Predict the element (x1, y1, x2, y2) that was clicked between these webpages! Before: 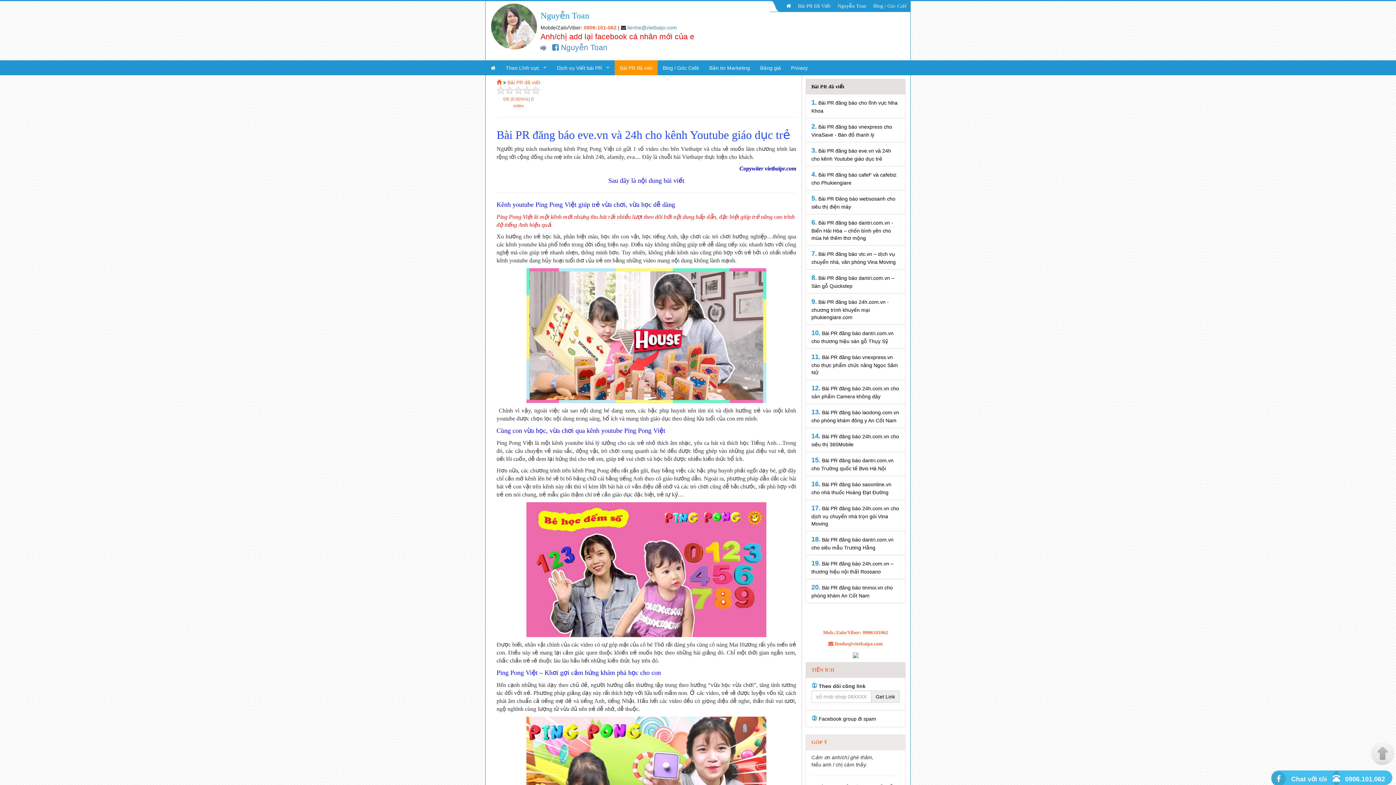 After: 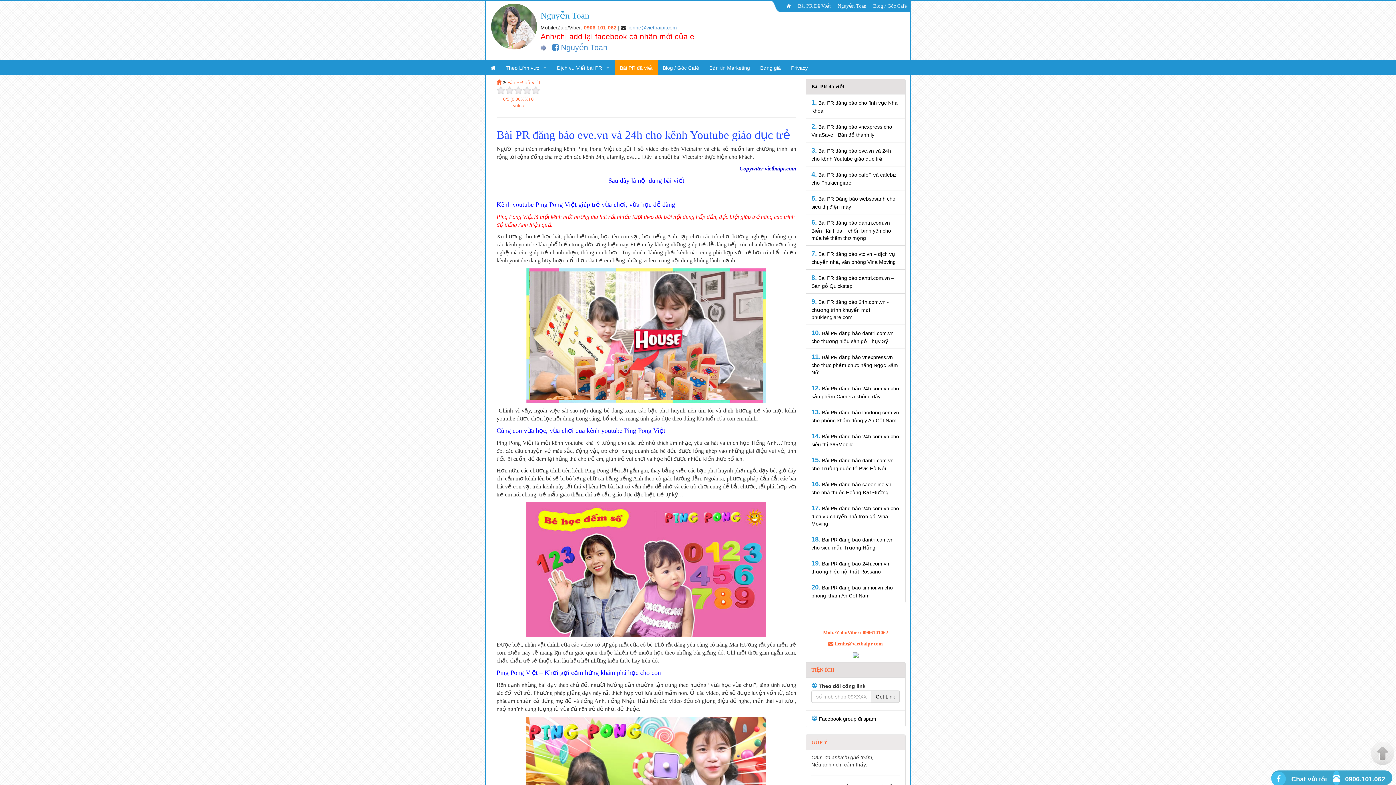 Action: bbox: (1271, 776, 1327, 783) label:  Chat với tôi